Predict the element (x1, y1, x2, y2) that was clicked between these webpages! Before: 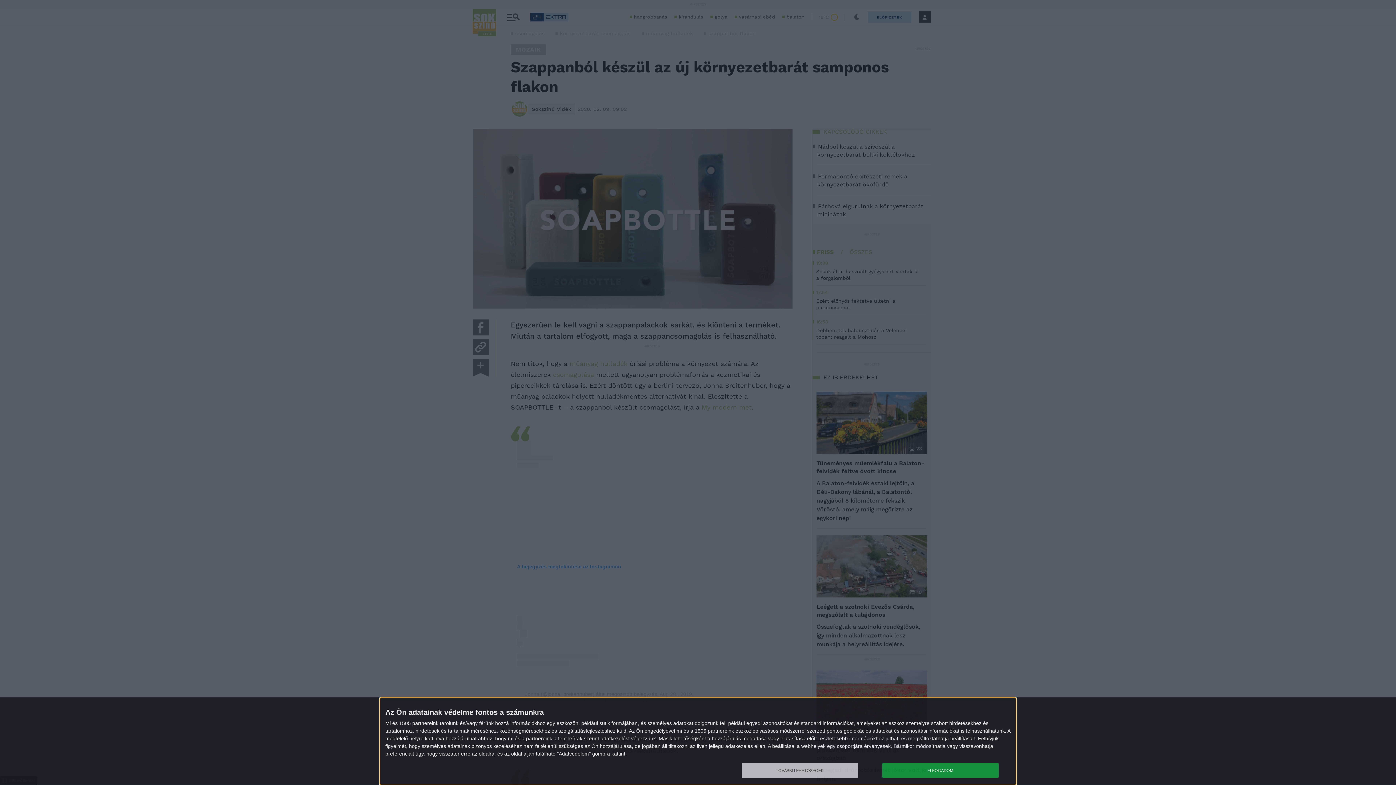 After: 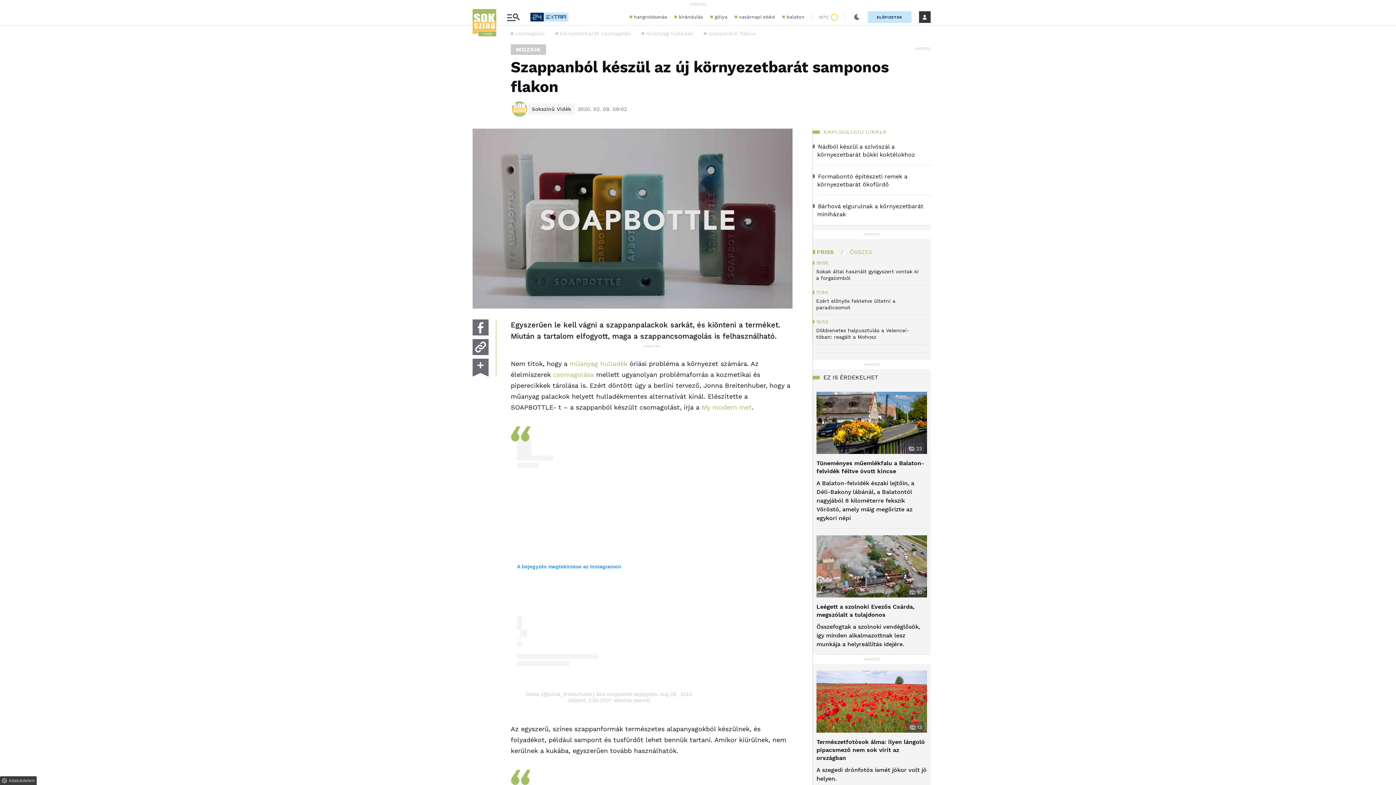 Action: bbox: (882, 763, 998, 778) label: ELFOGADOM